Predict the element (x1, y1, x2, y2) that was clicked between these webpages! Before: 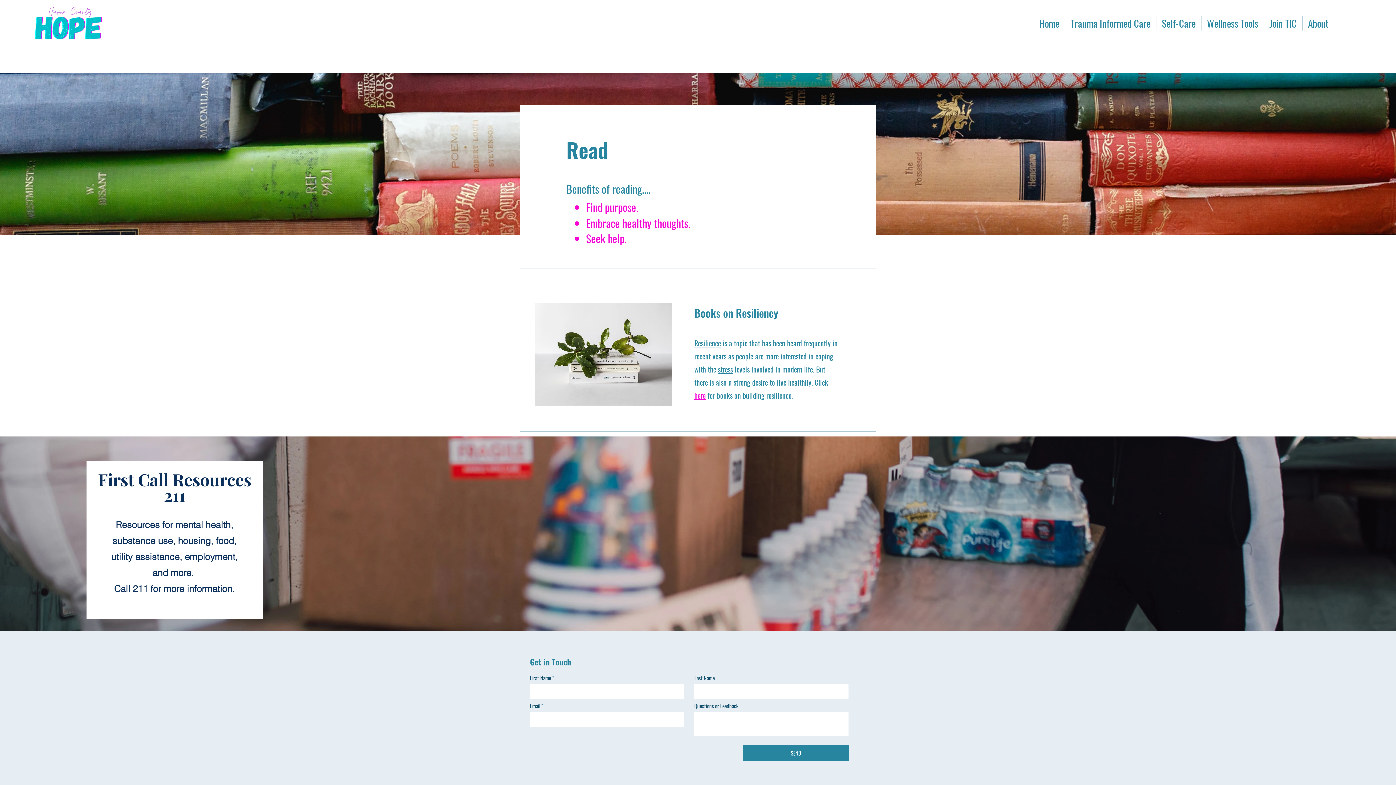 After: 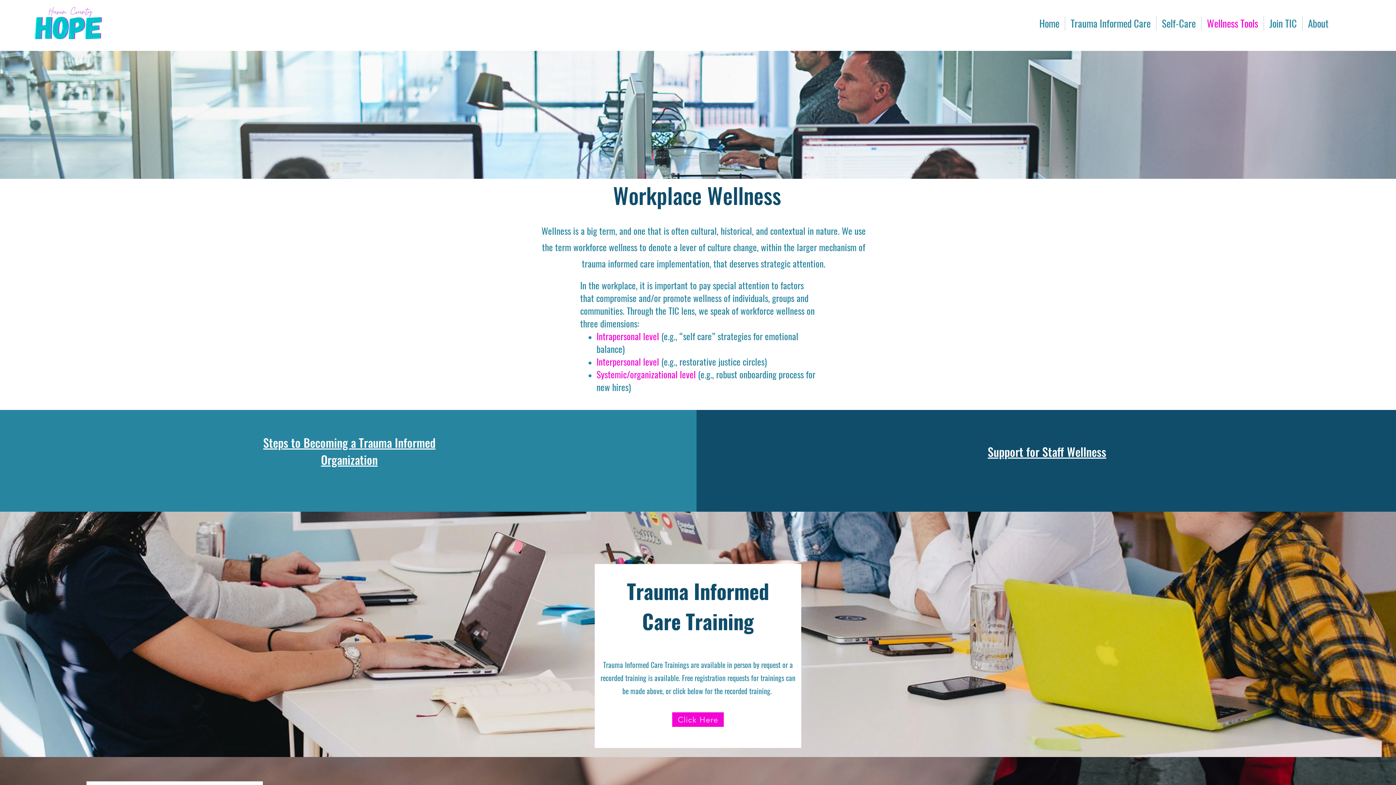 Action: bbox: (1201, 16, 1264, 30) label: Wellness Tools